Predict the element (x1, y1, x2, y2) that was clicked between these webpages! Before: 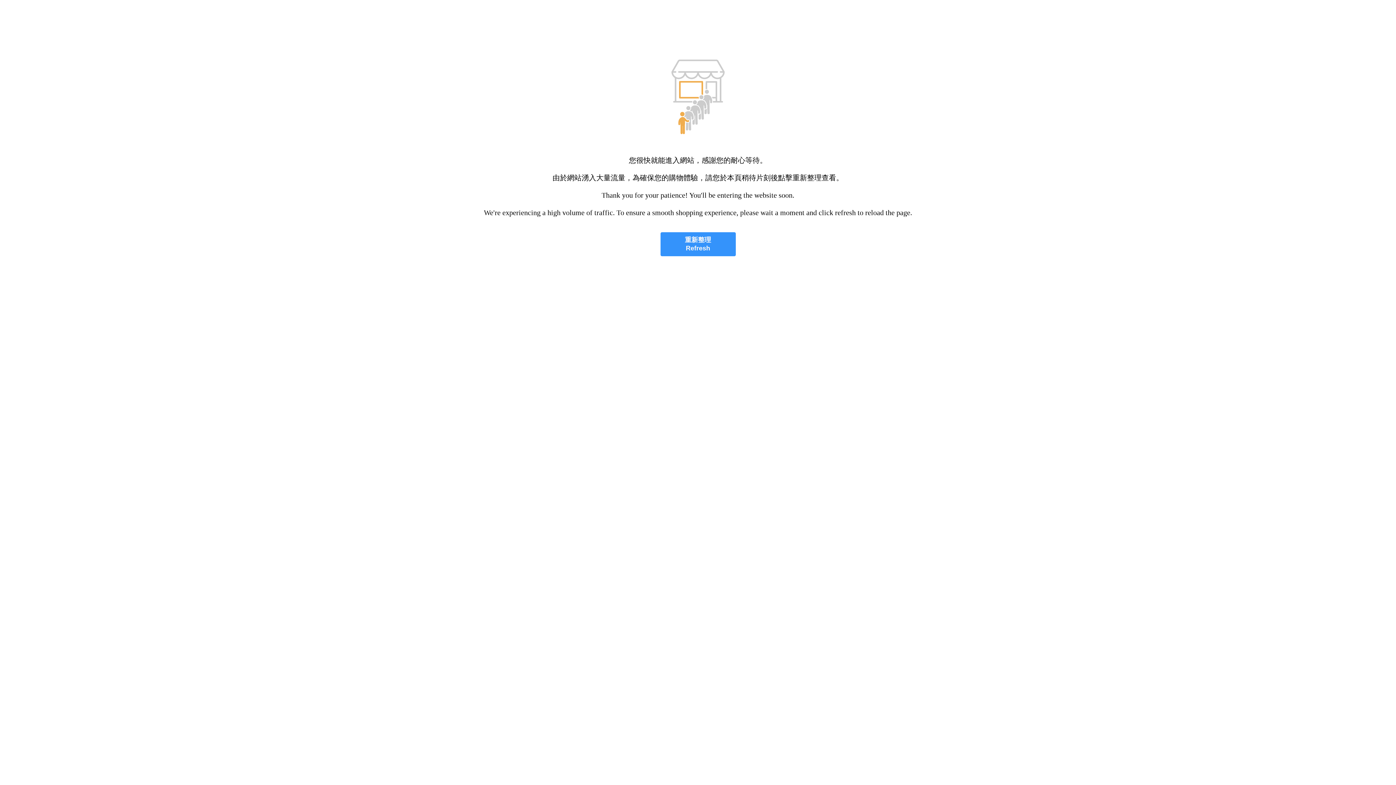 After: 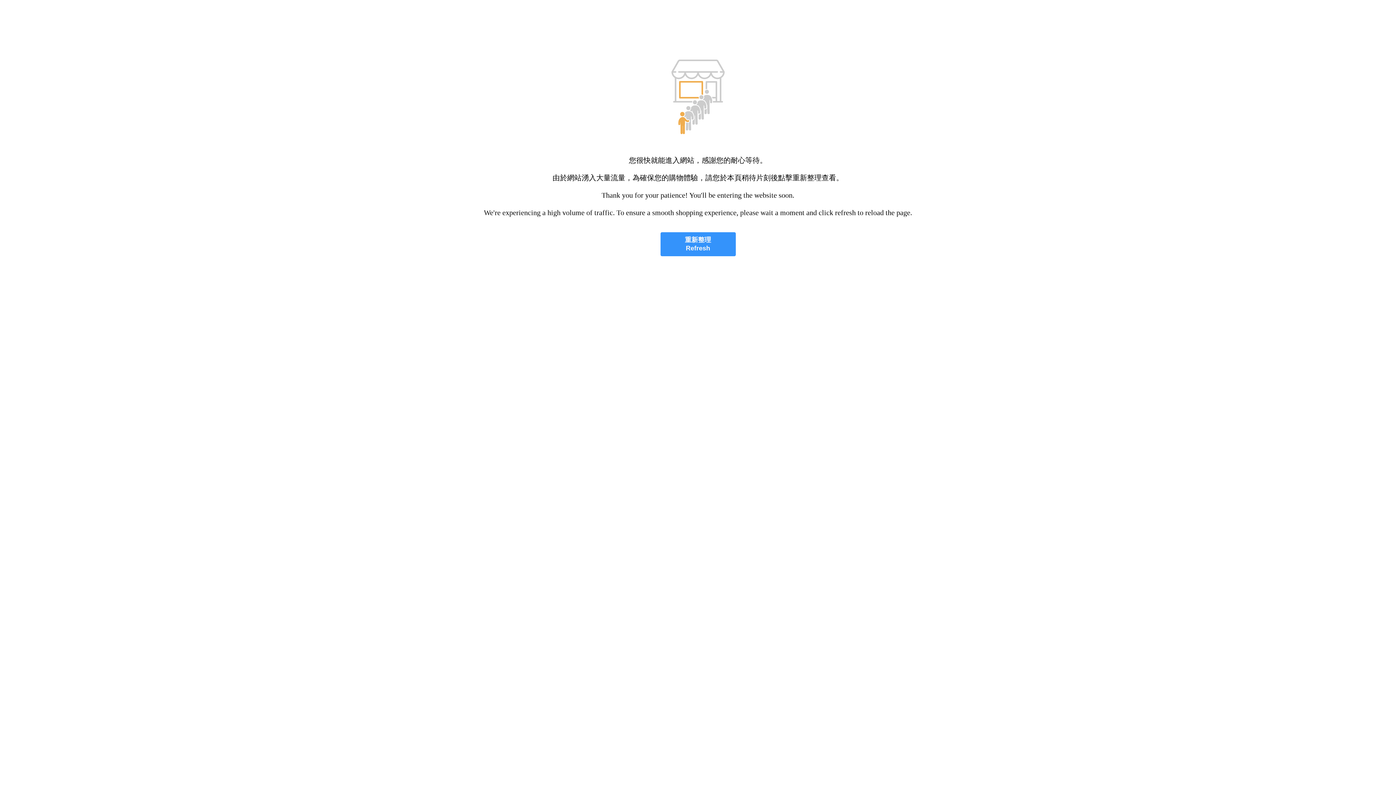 Action: label: 重新整理
Refresh bbox: (660, 232, 735, 256)